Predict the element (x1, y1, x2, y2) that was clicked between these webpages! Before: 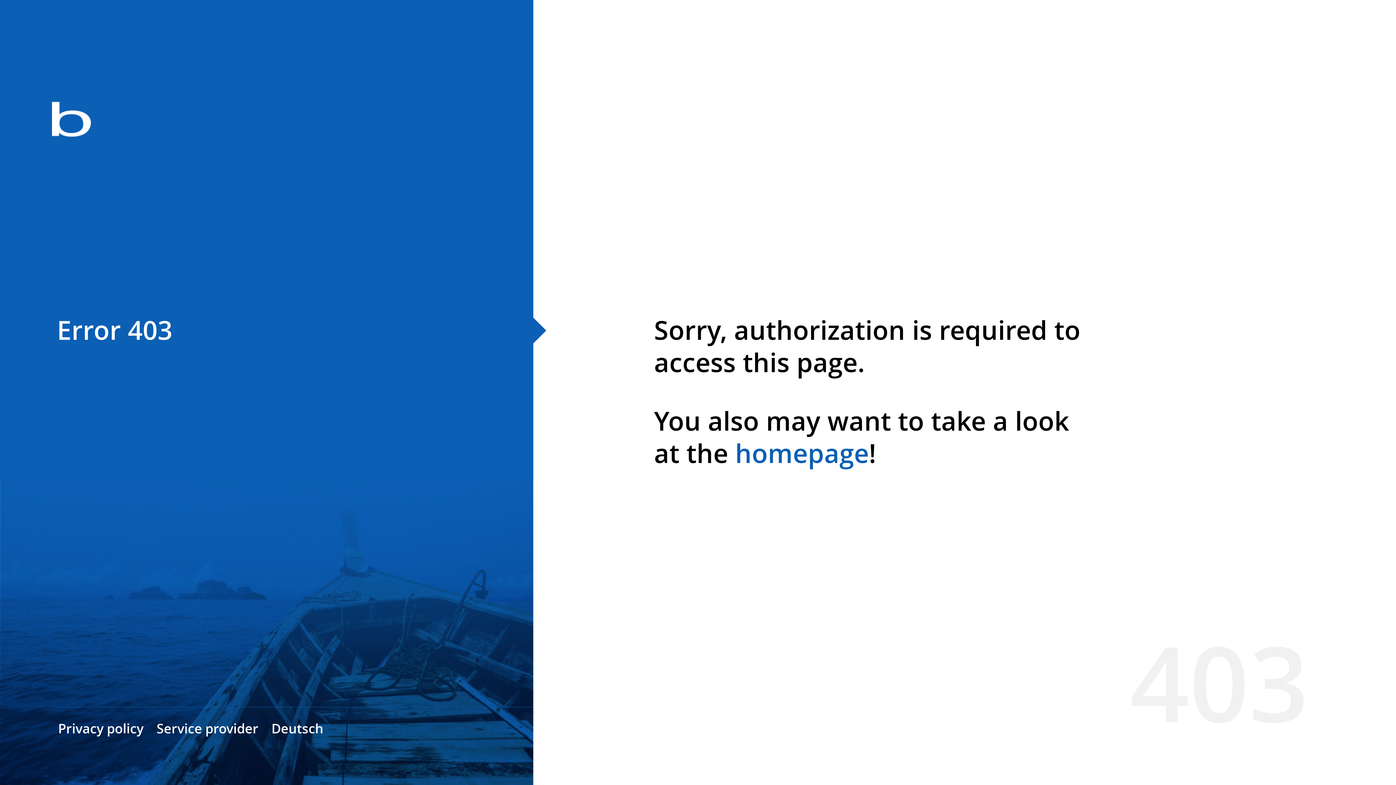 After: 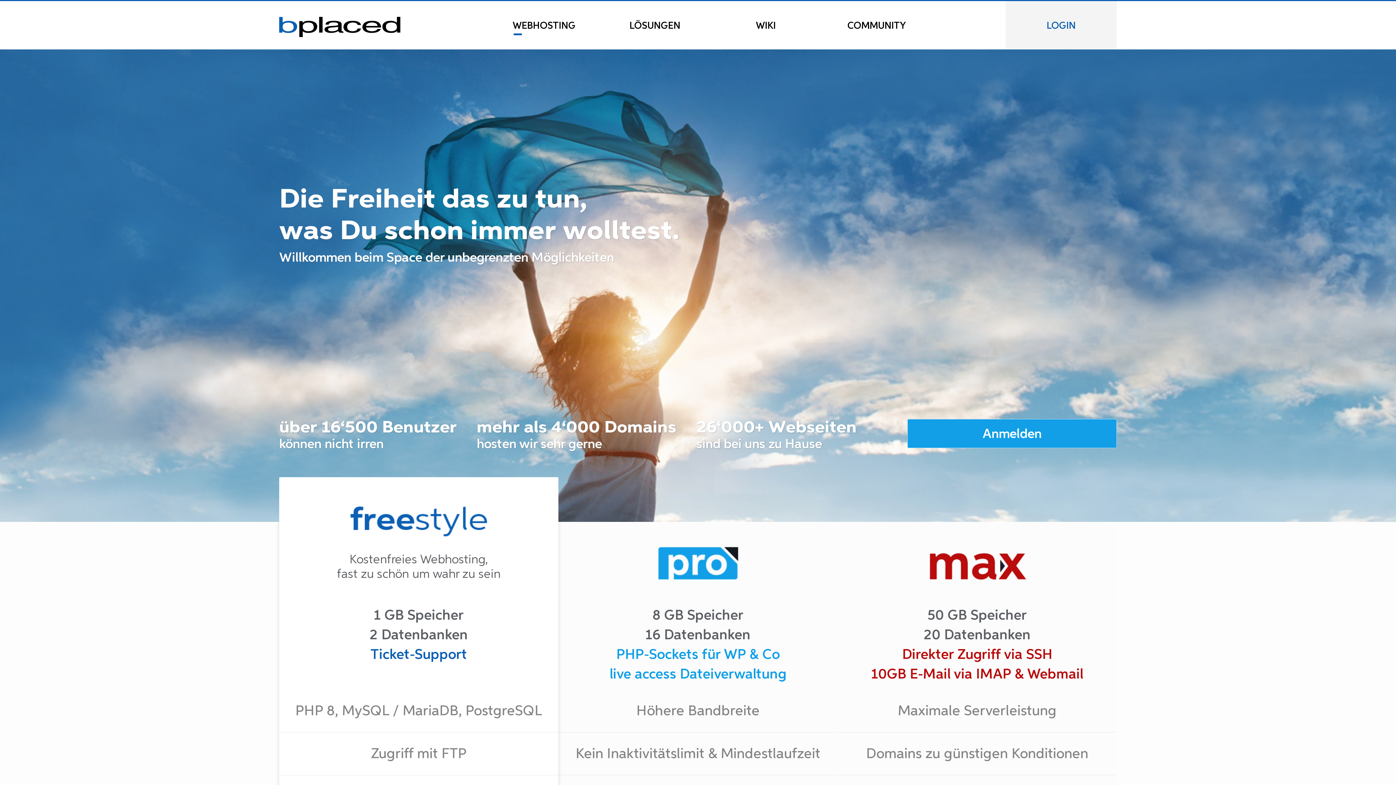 Action: bbox: (0, 78, 533, 163)